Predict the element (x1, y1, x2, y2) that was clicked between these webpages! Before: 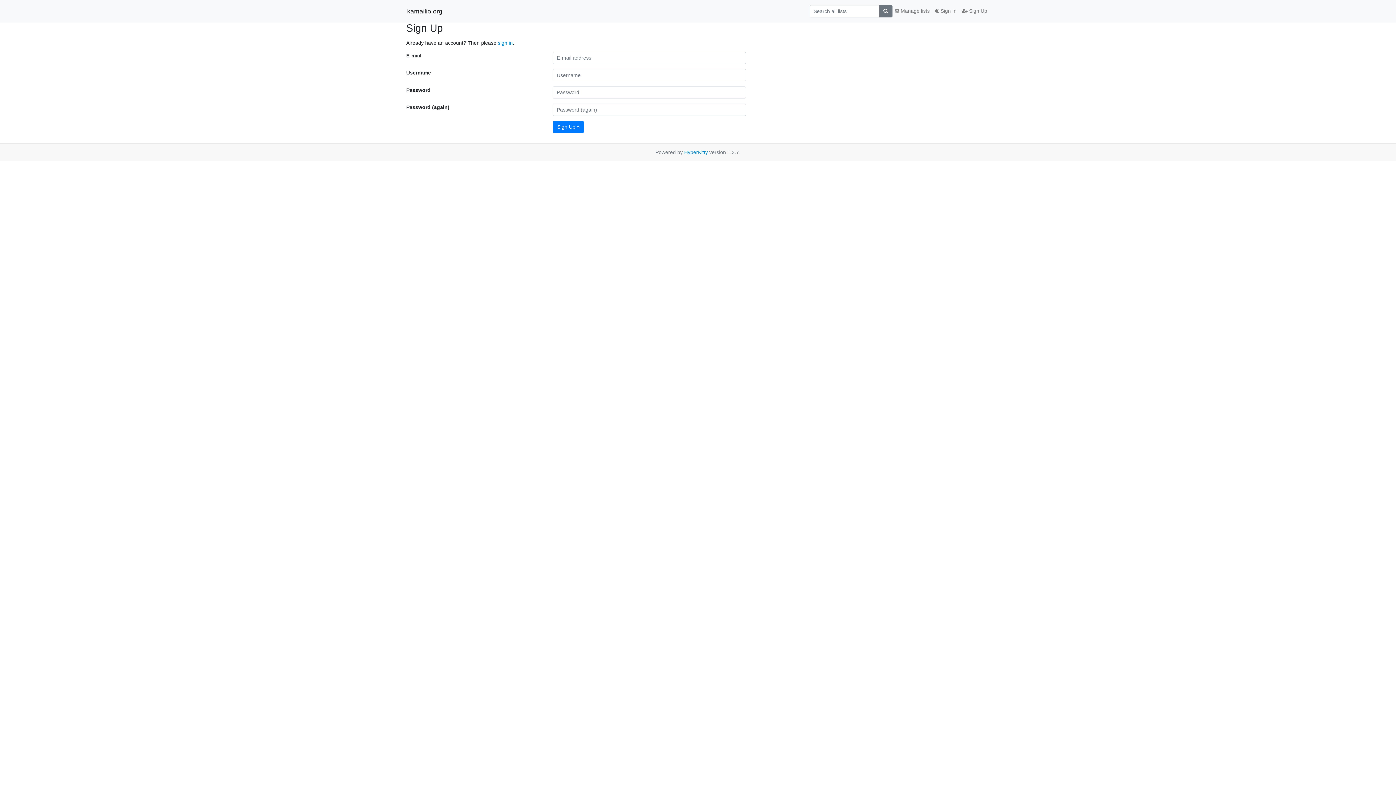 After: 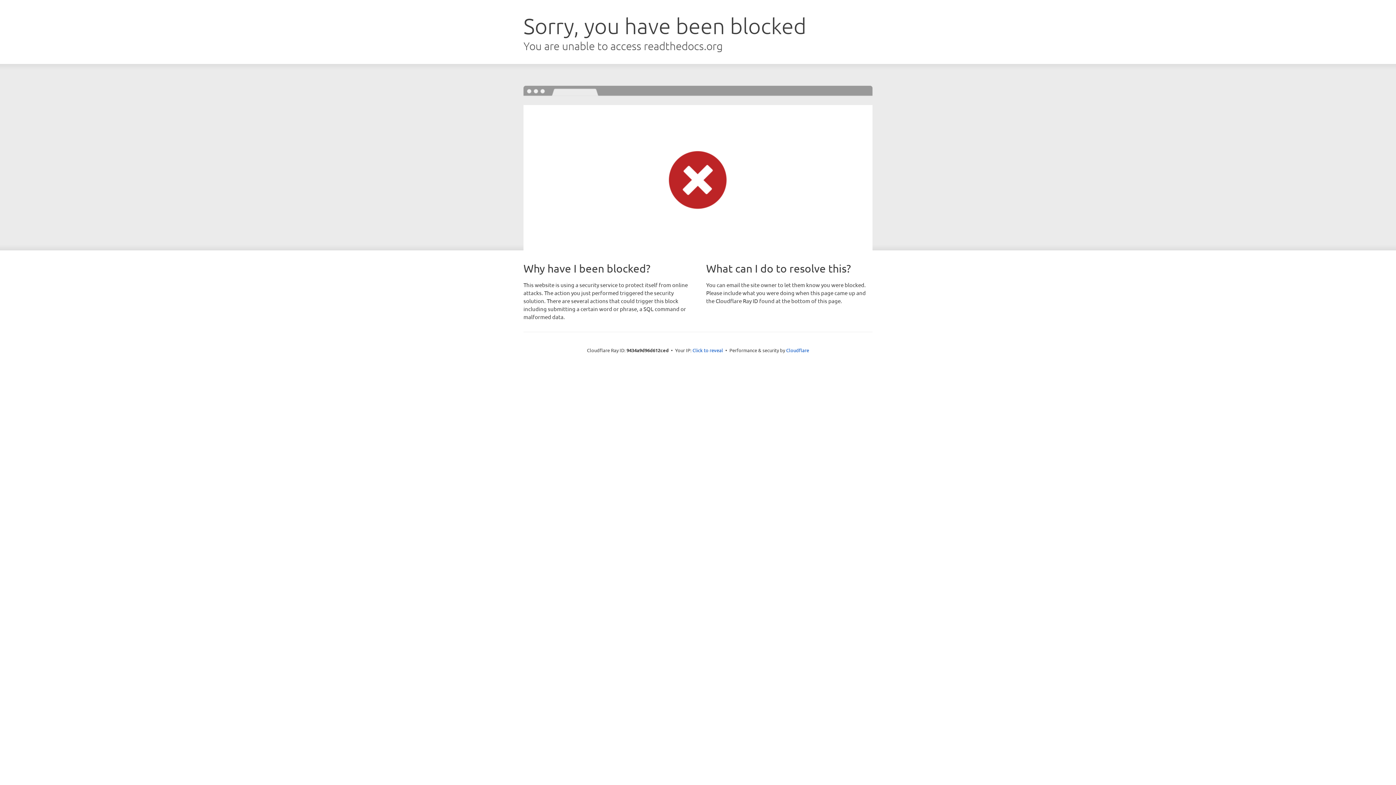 Action: label: HyperKitty bbox: (684, 149, 708, 155)